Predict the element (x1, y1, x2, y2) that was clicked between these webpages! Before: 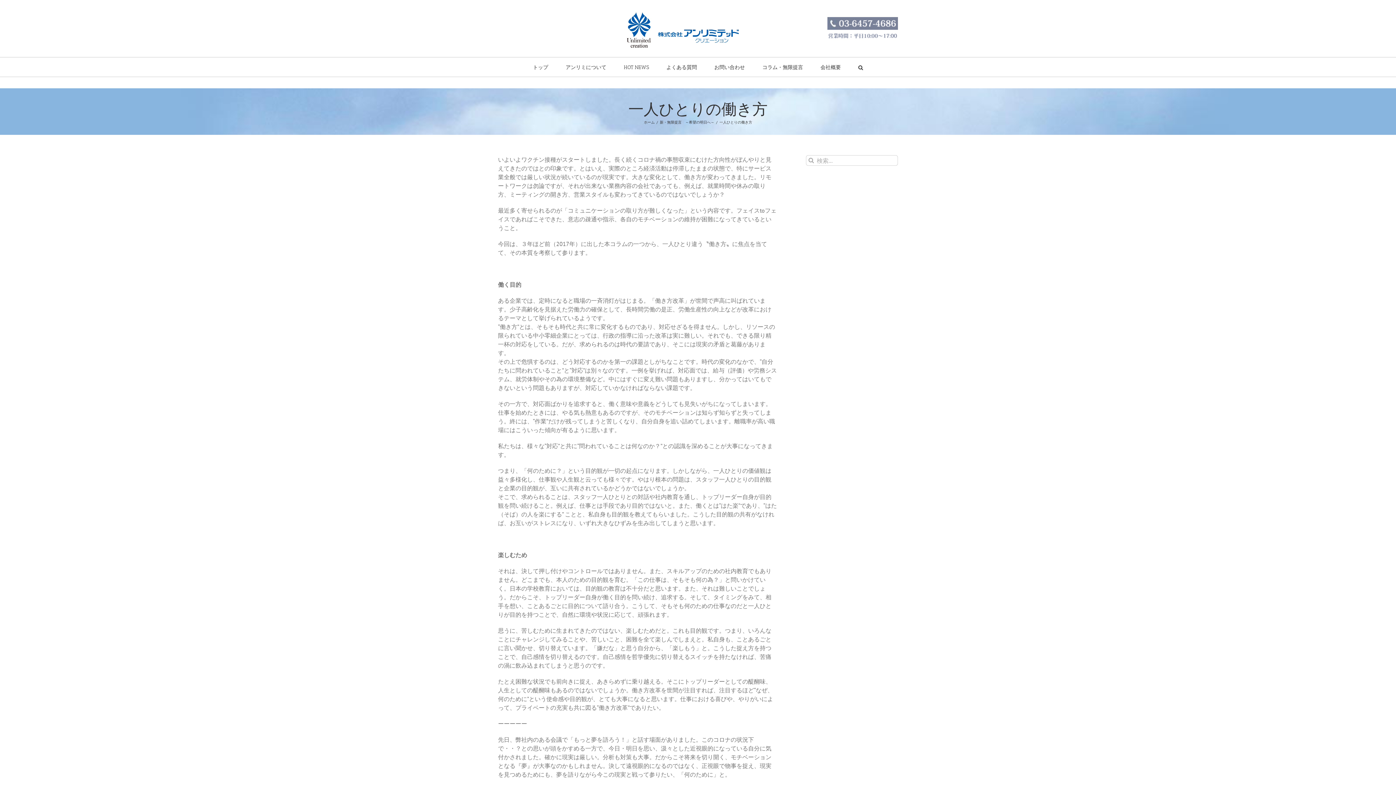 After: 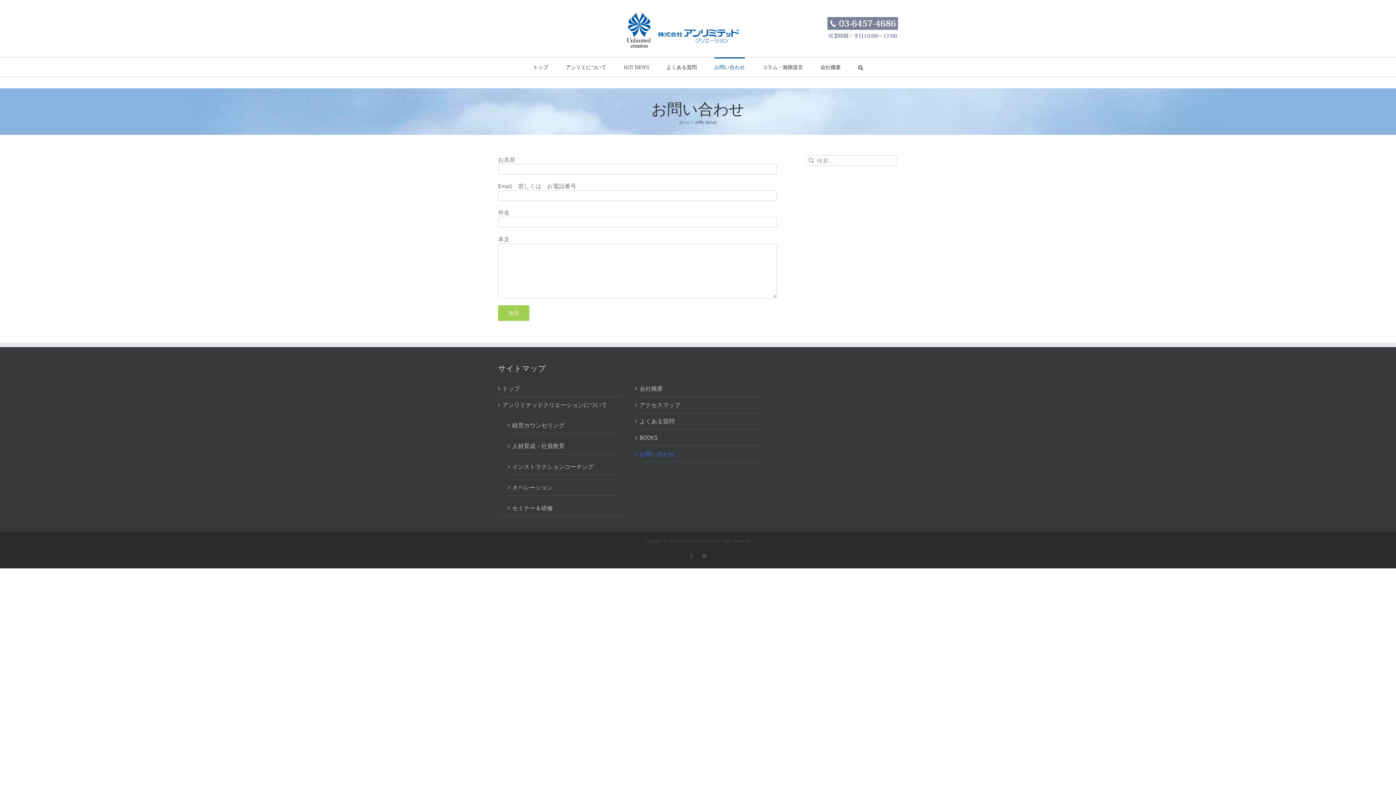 Action: label: お問い合わせ bbox: (714, 57, 745, 76)